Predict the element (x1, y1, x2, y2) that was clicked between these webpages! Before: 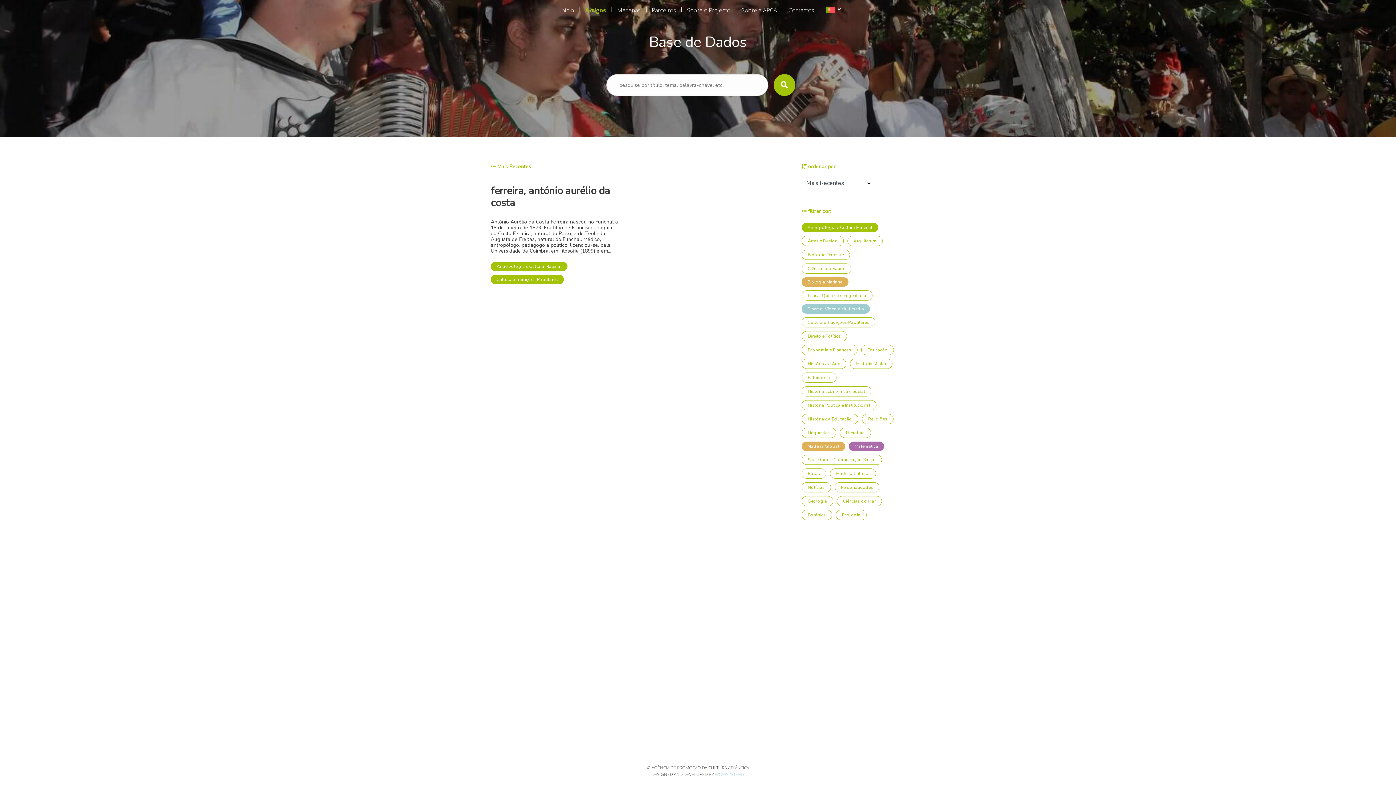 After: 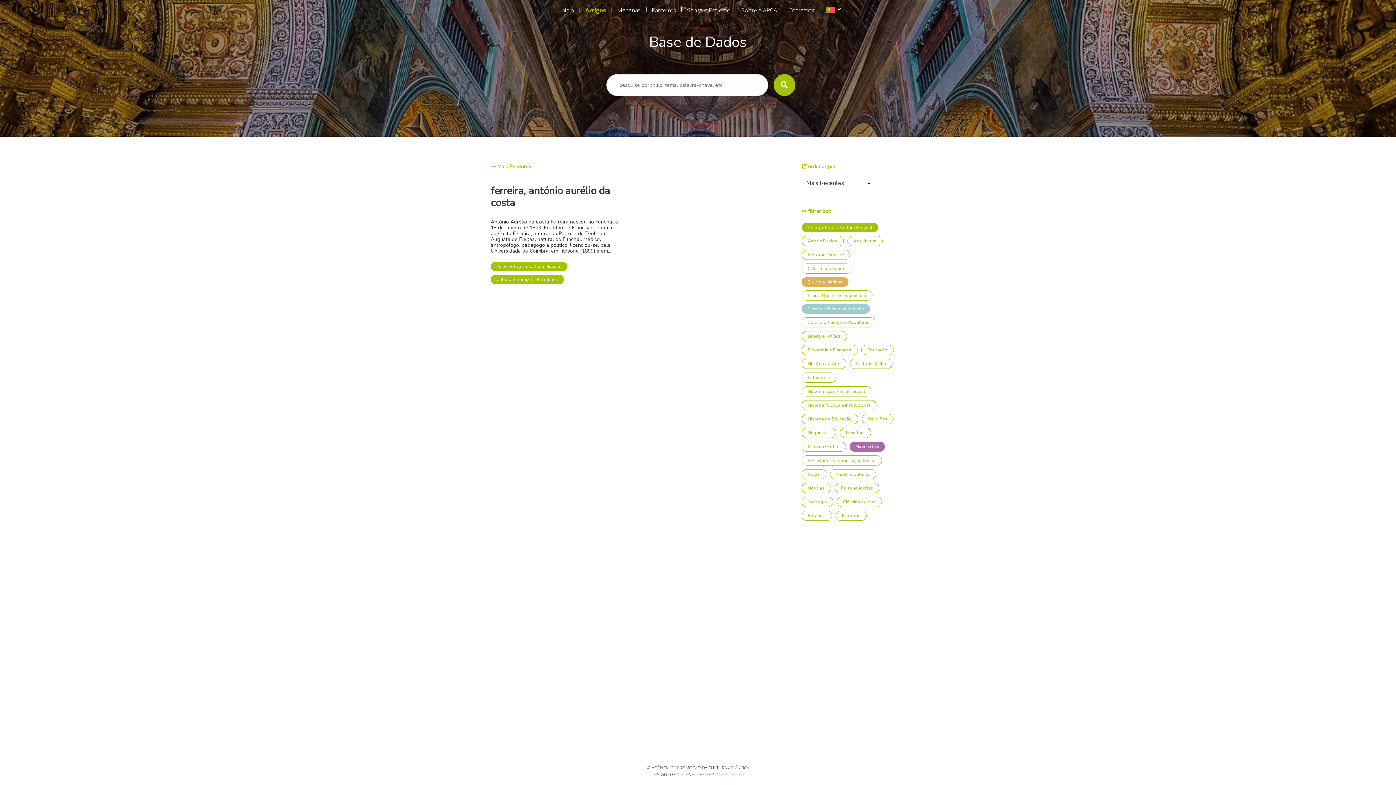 Action: bbox: (801, 441, 845, 451) label: Madeira Global